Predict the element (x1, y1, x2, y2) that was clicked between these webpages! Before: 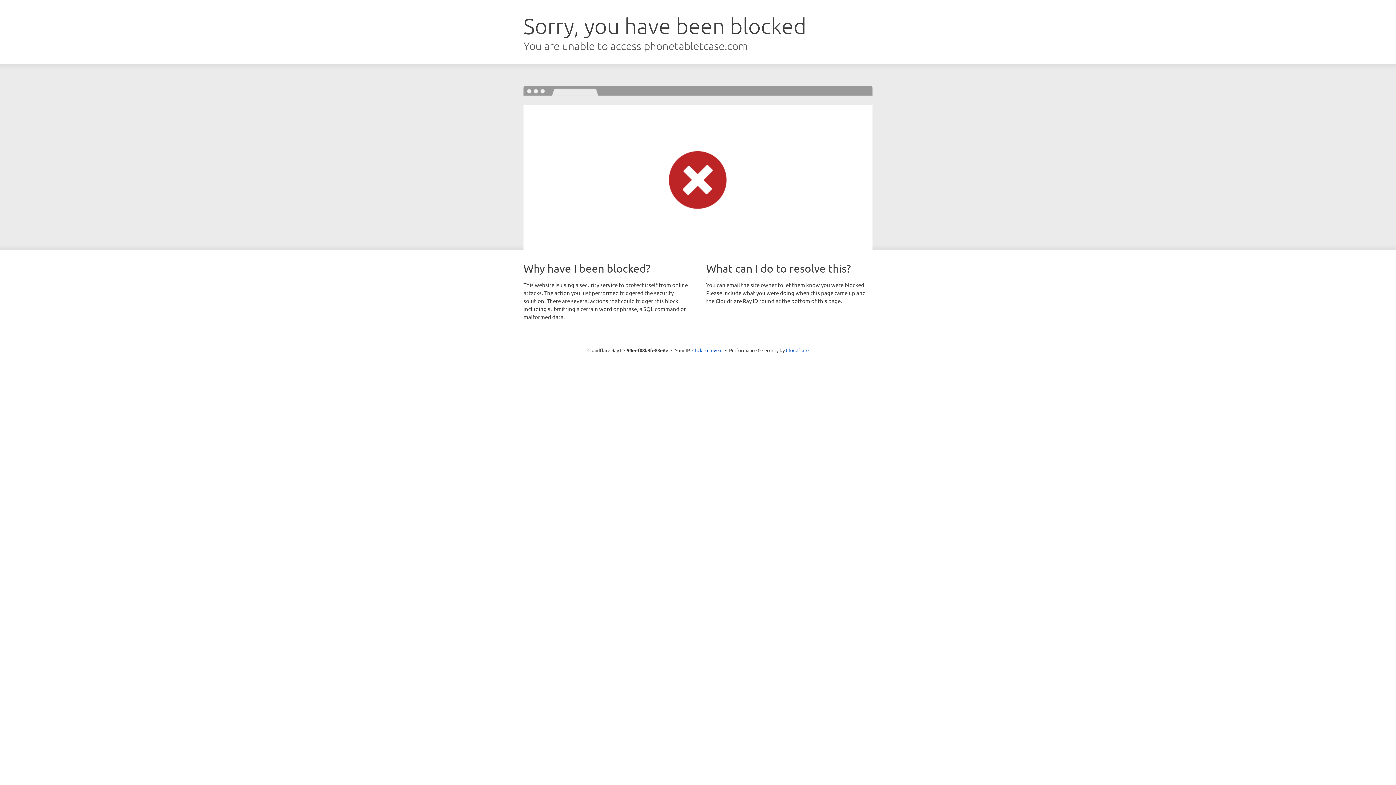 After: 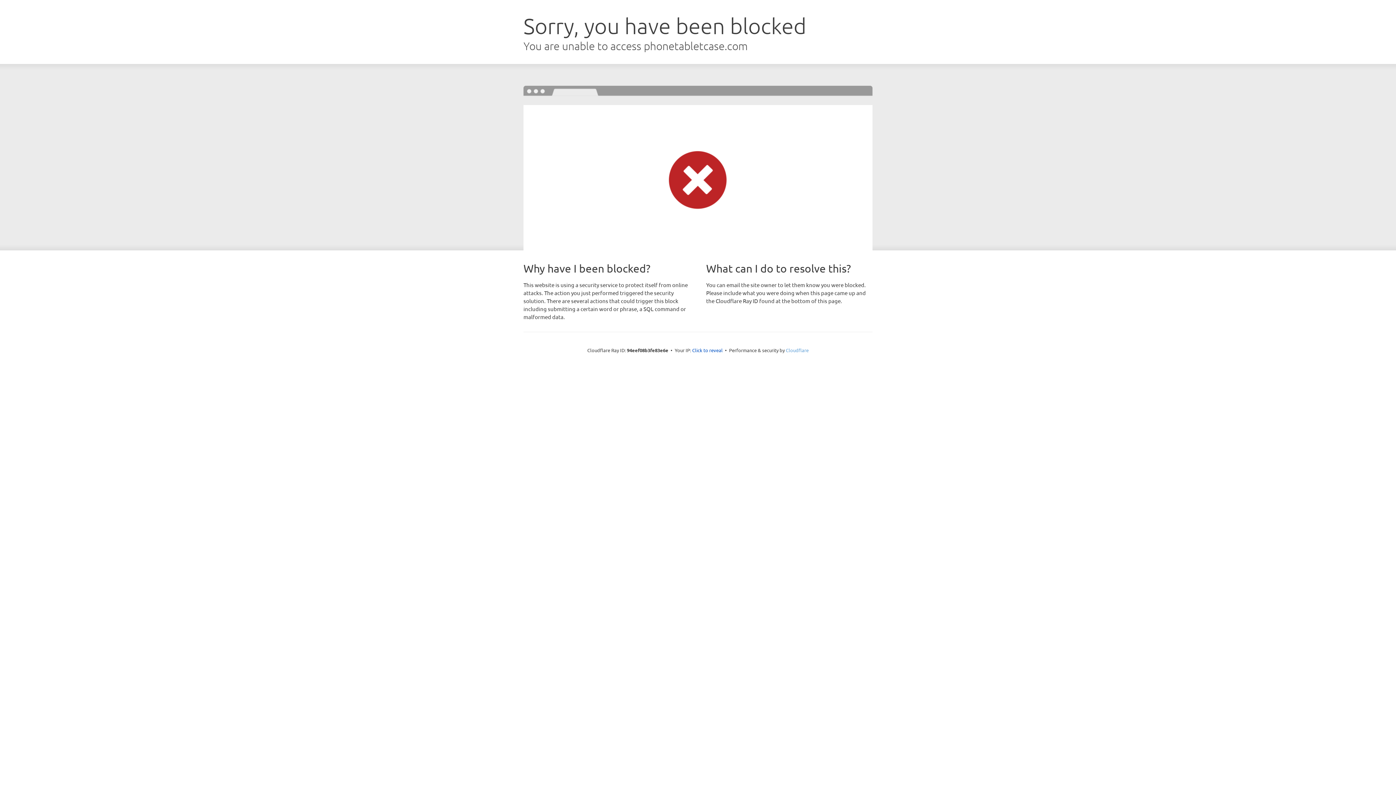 Action: bbox: (786, 347, 808, 353) label: Cloudflare